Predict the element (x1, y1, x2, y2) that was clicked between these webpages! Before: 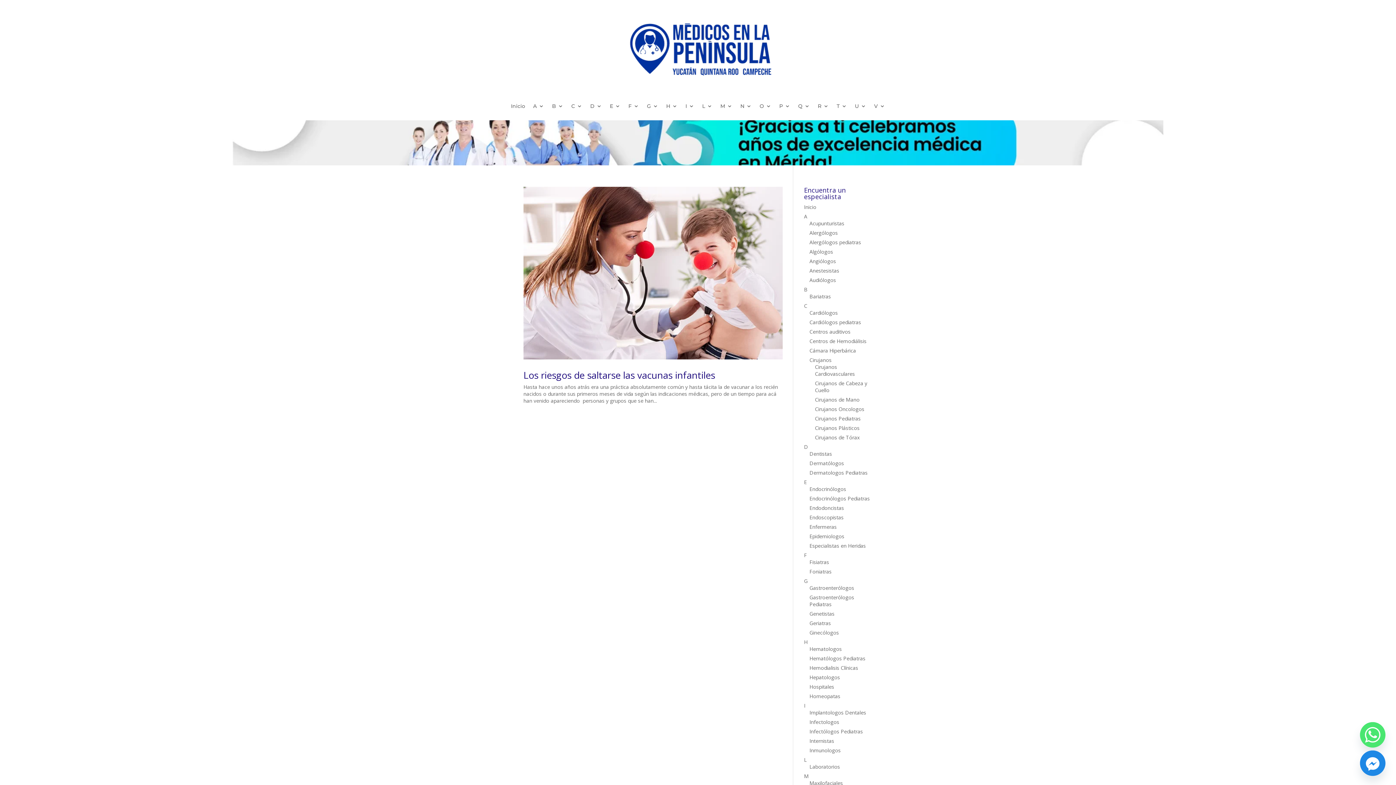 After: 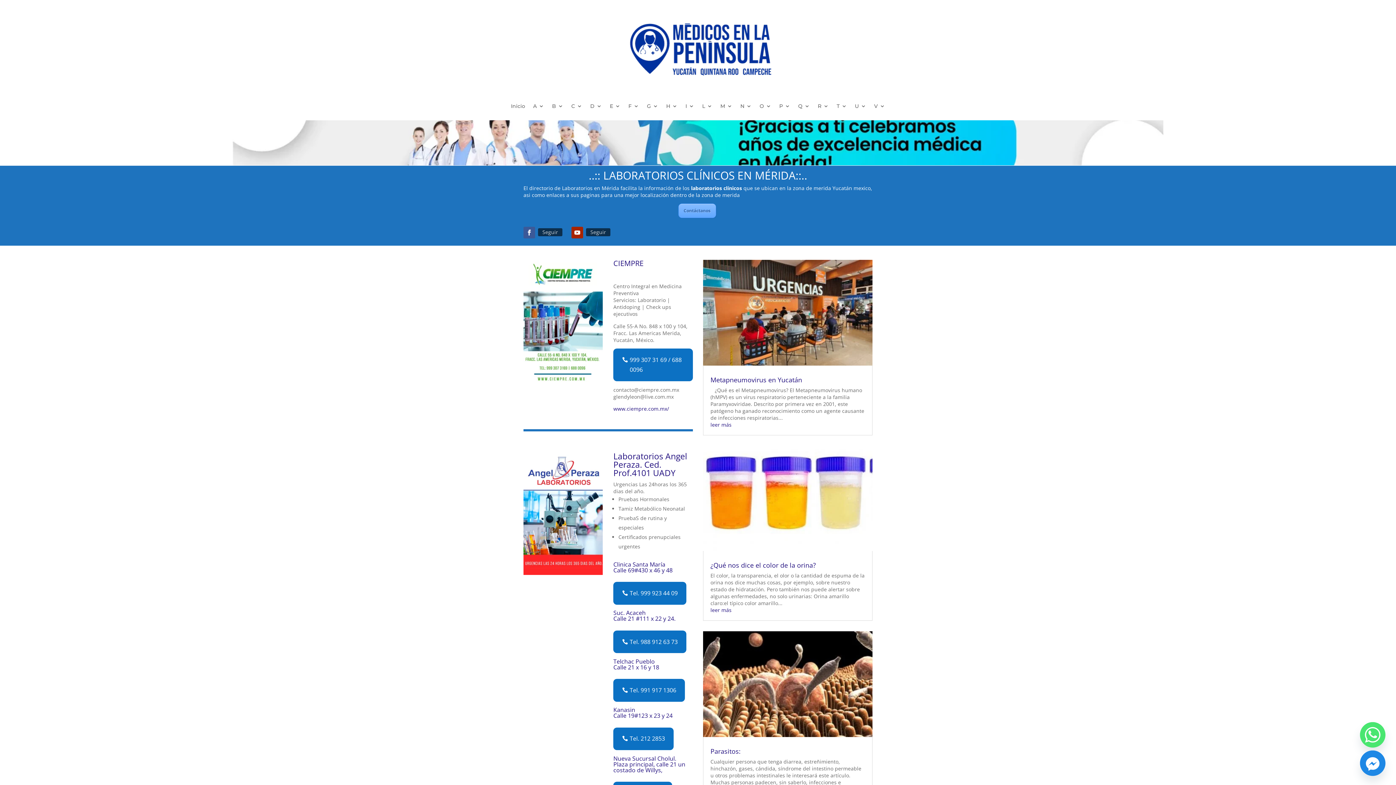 Action: bbox: (809, 763, 840, 770) label: Laboratorios